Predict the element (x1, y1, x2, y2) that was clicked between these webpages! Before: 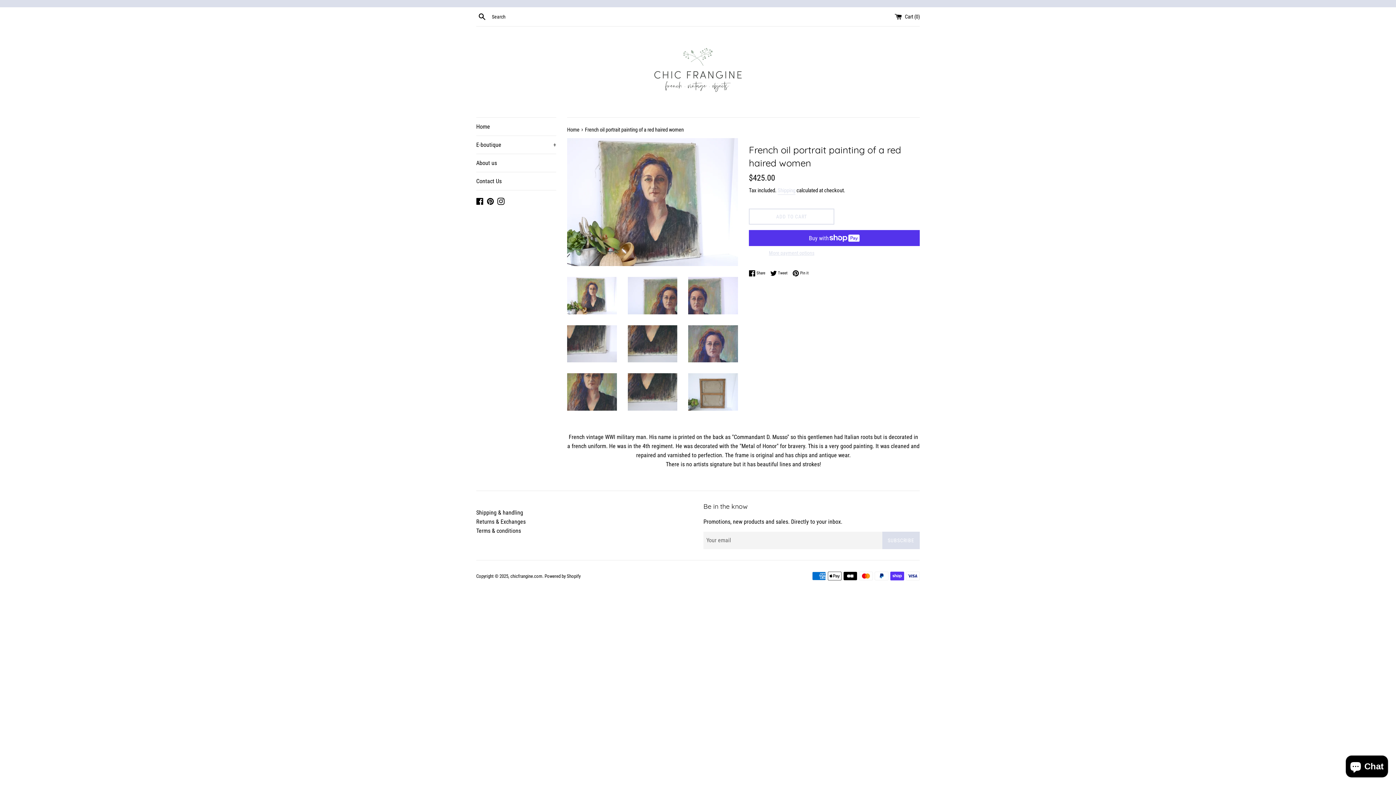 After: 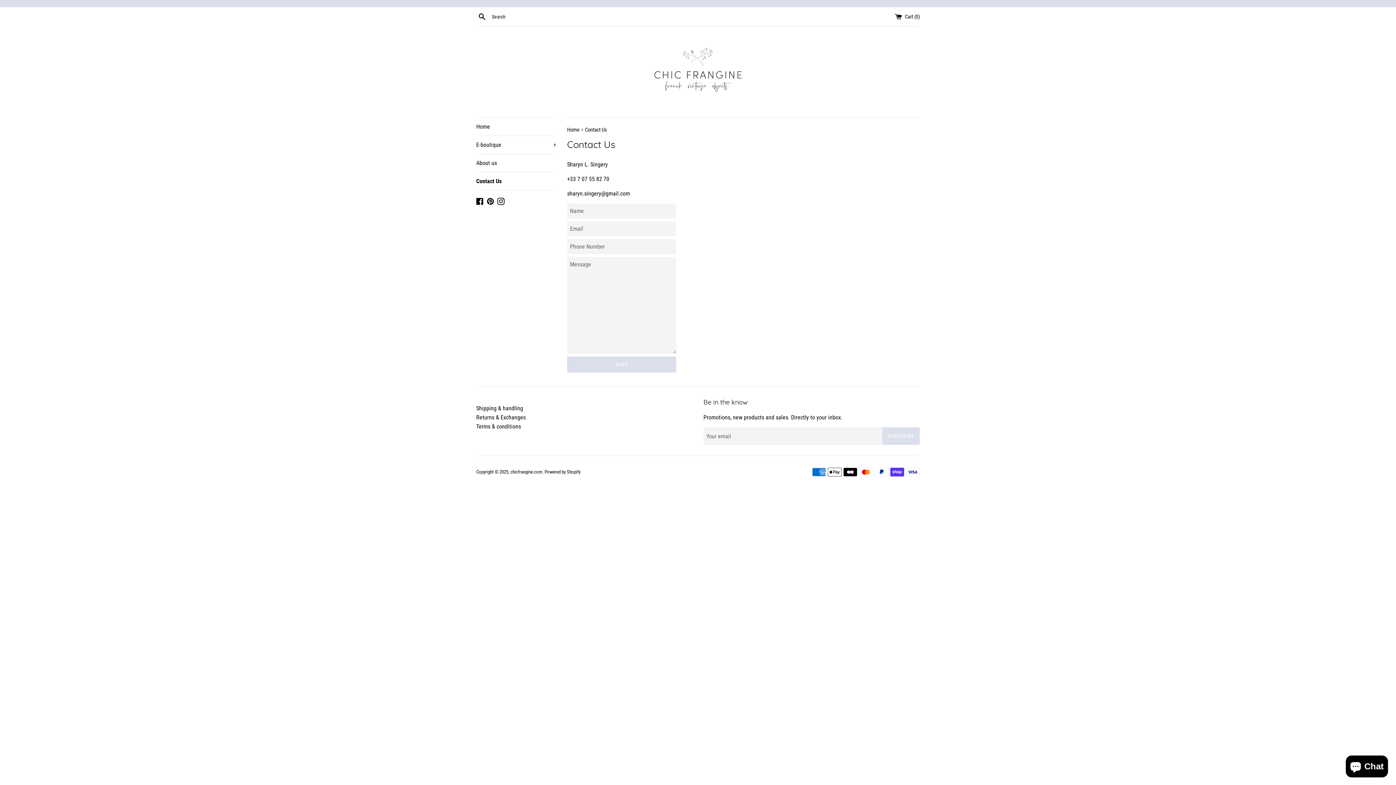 Action: bbox: (476, 172, 556, 190) label: Contact Us